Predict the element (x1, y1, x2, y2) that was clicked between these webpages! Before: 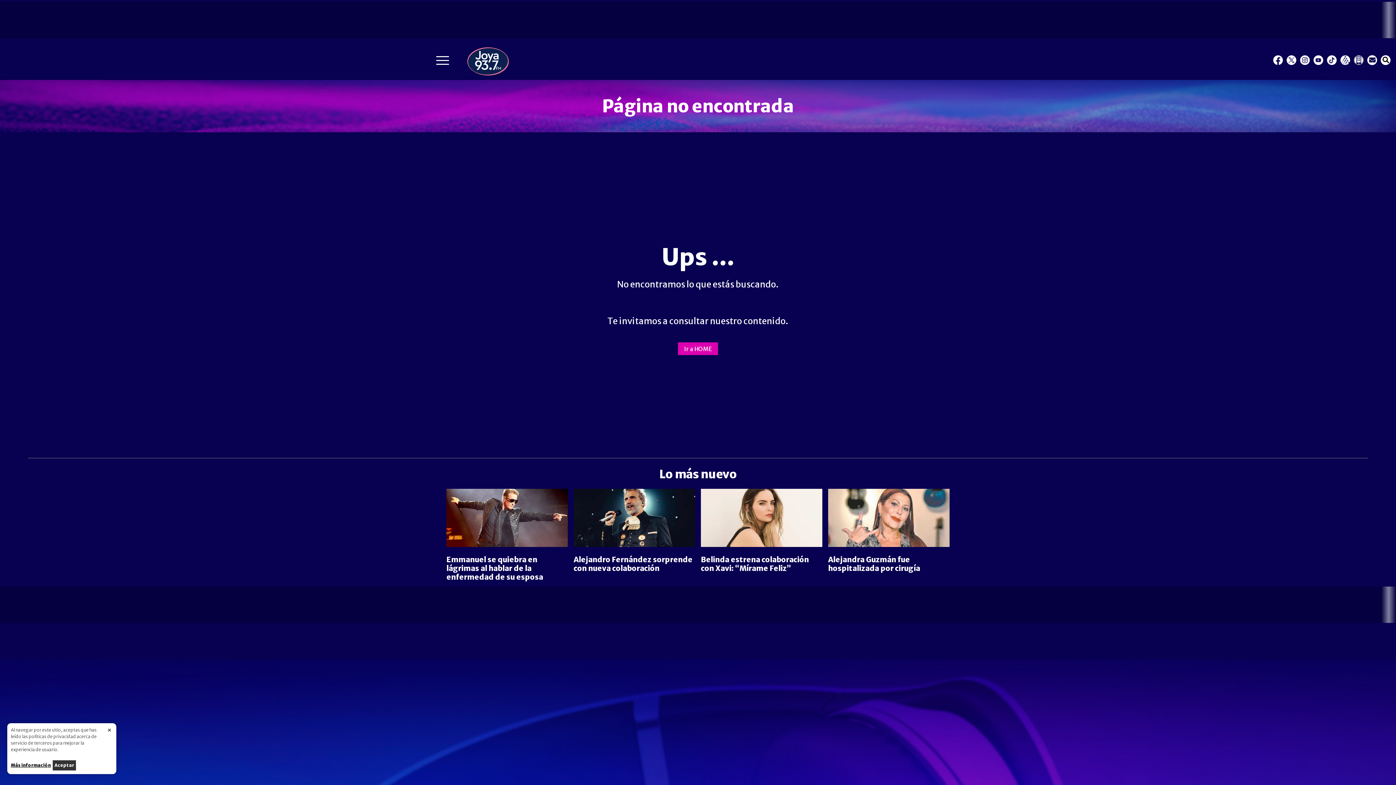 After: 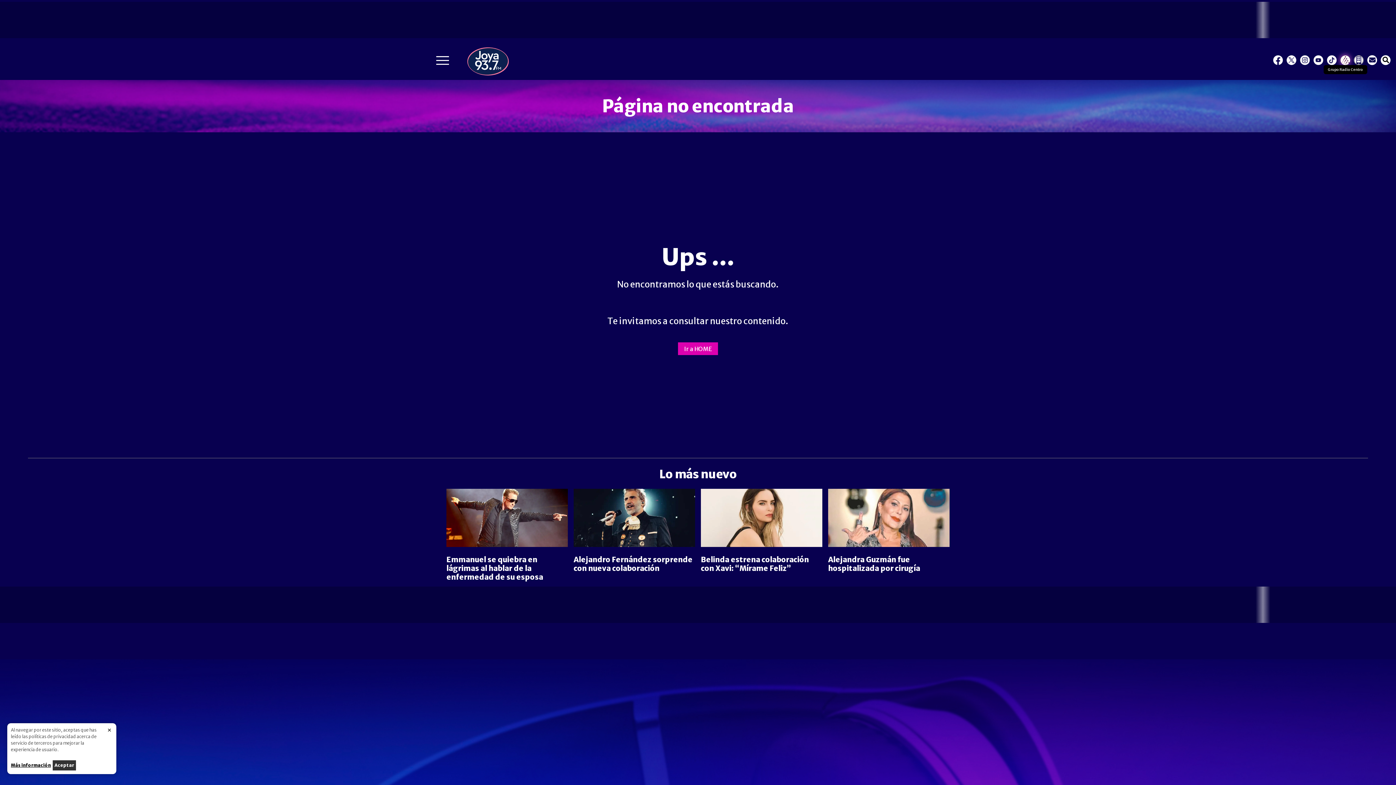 Action: label: Grupo Radio Centro bbox: (1341, 55, 1350, 64)